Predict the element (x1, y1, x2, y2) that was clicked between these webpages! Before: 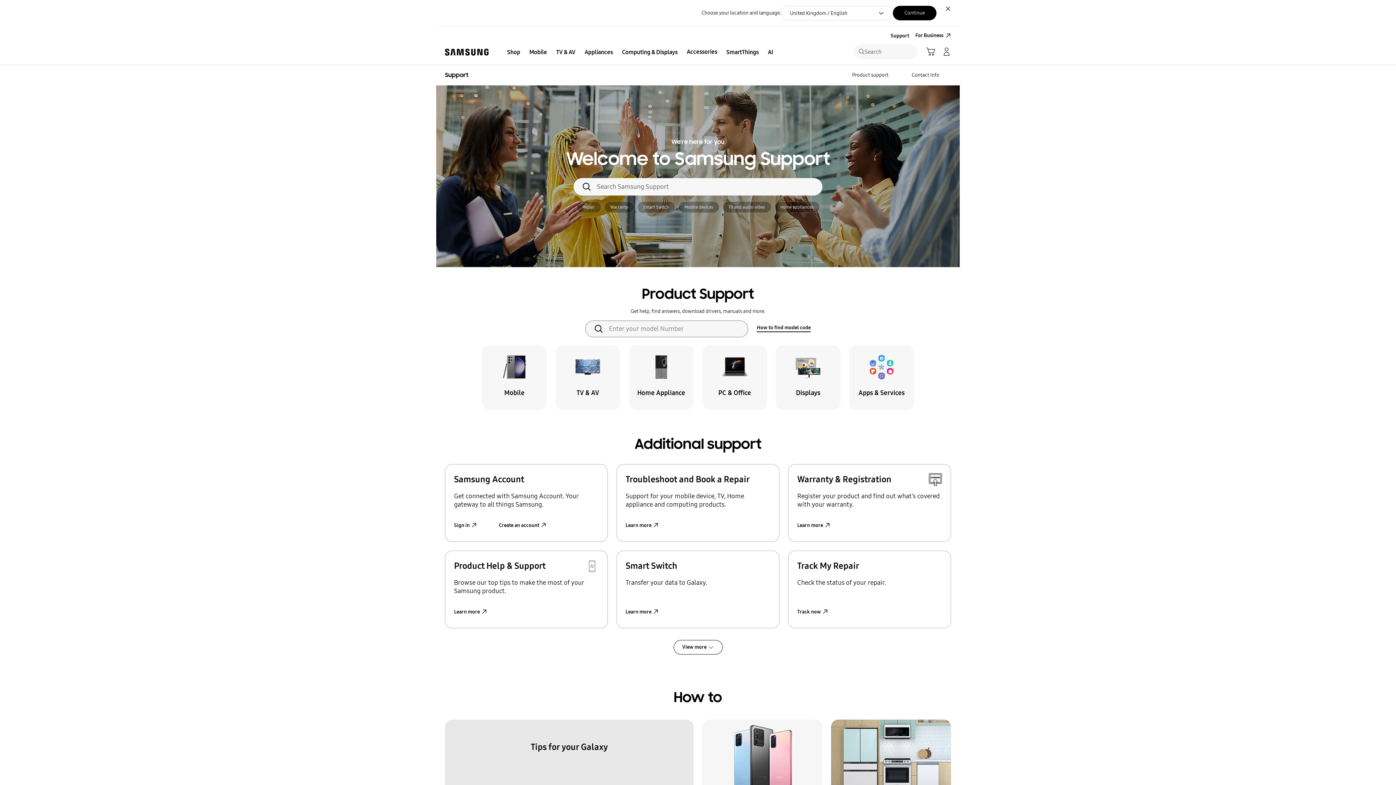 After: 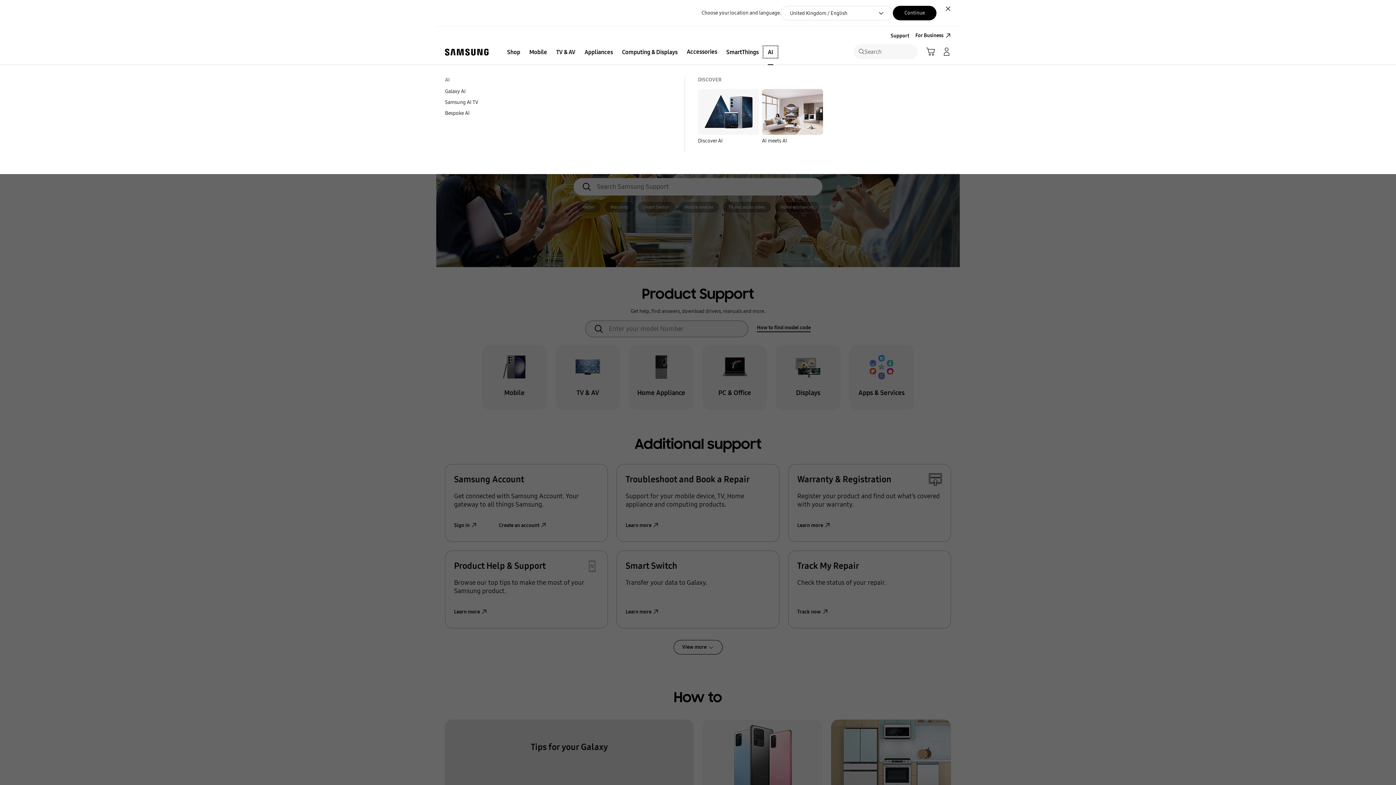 Action: bbox: (763, 46, 777, 57) label: AI